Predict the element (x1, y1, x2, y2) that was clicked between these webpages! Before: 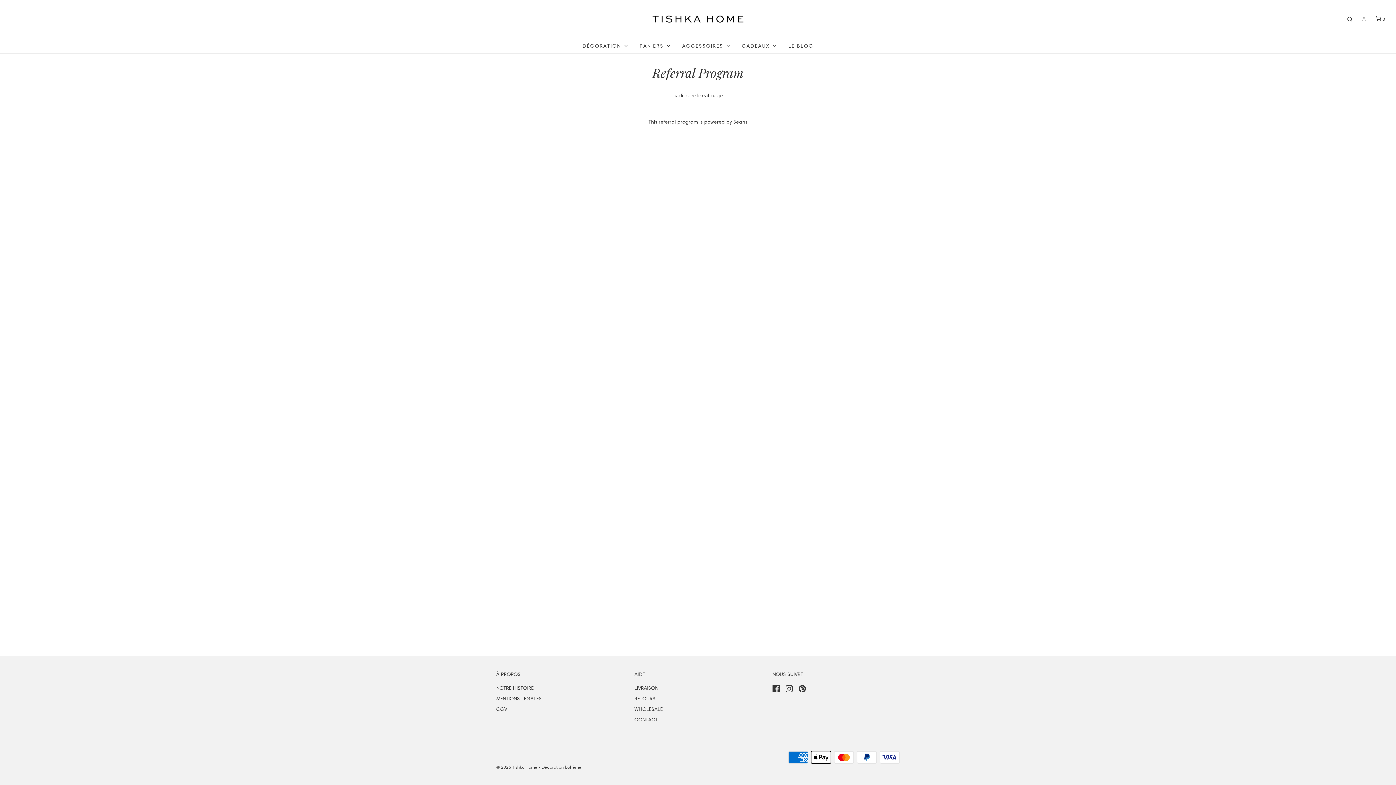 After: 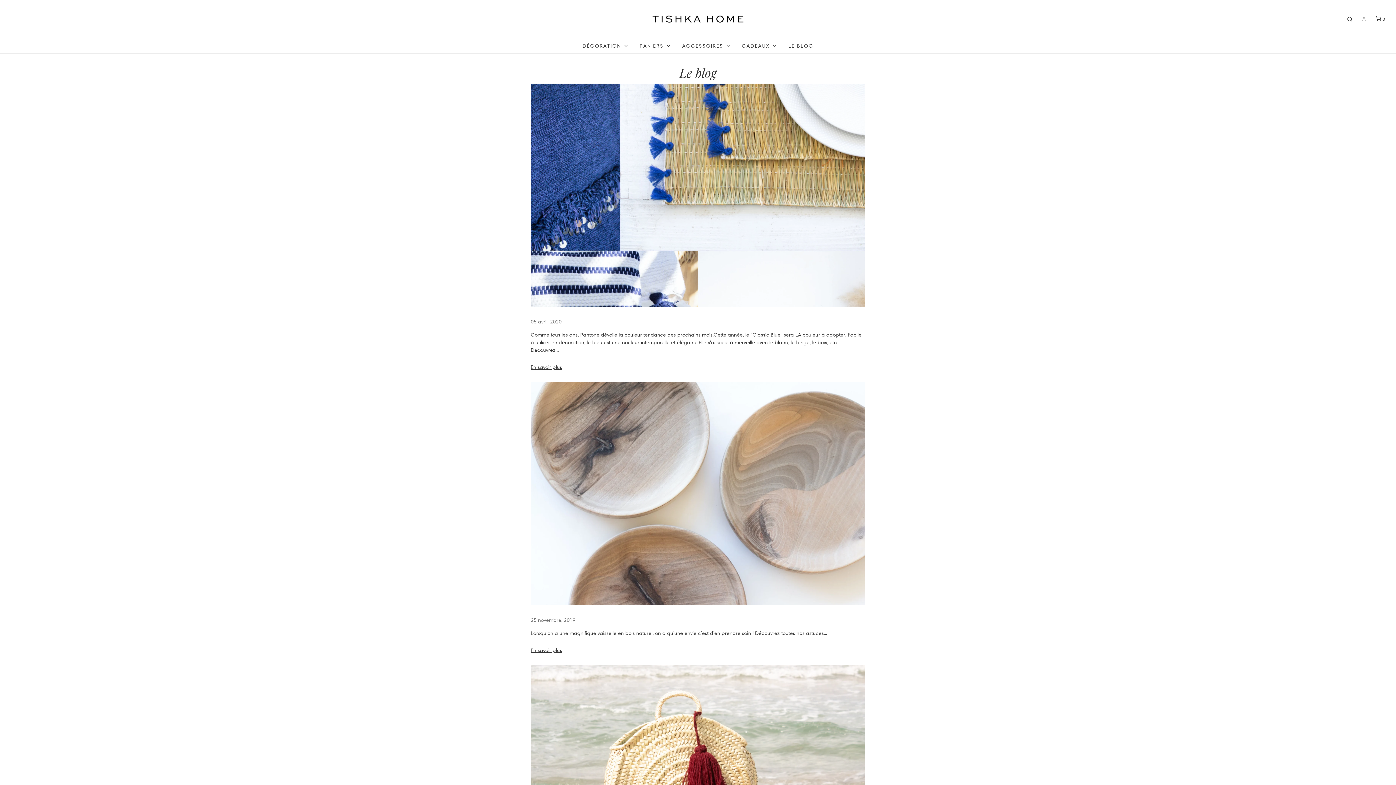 Action: bbox: (788, 38, 813, 53) label: LE BLOG